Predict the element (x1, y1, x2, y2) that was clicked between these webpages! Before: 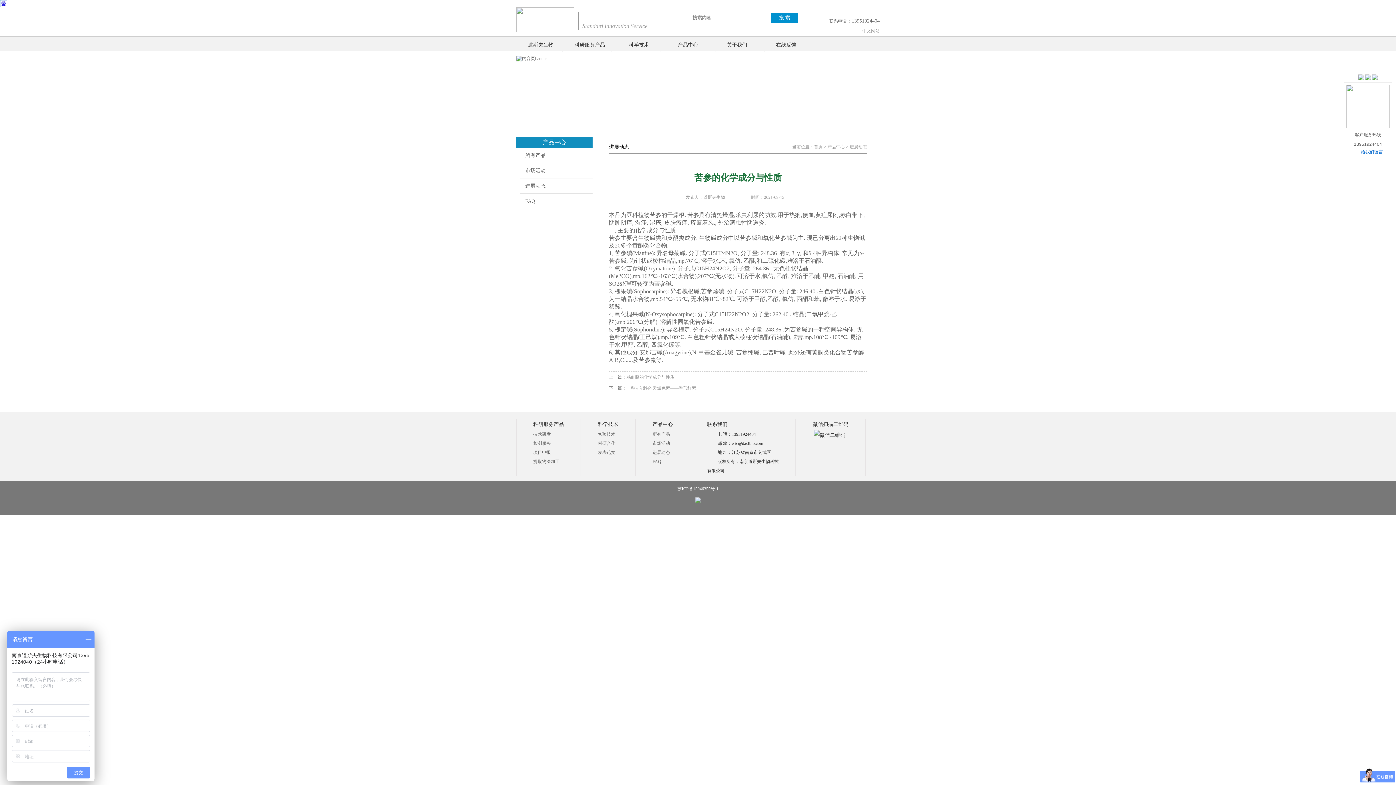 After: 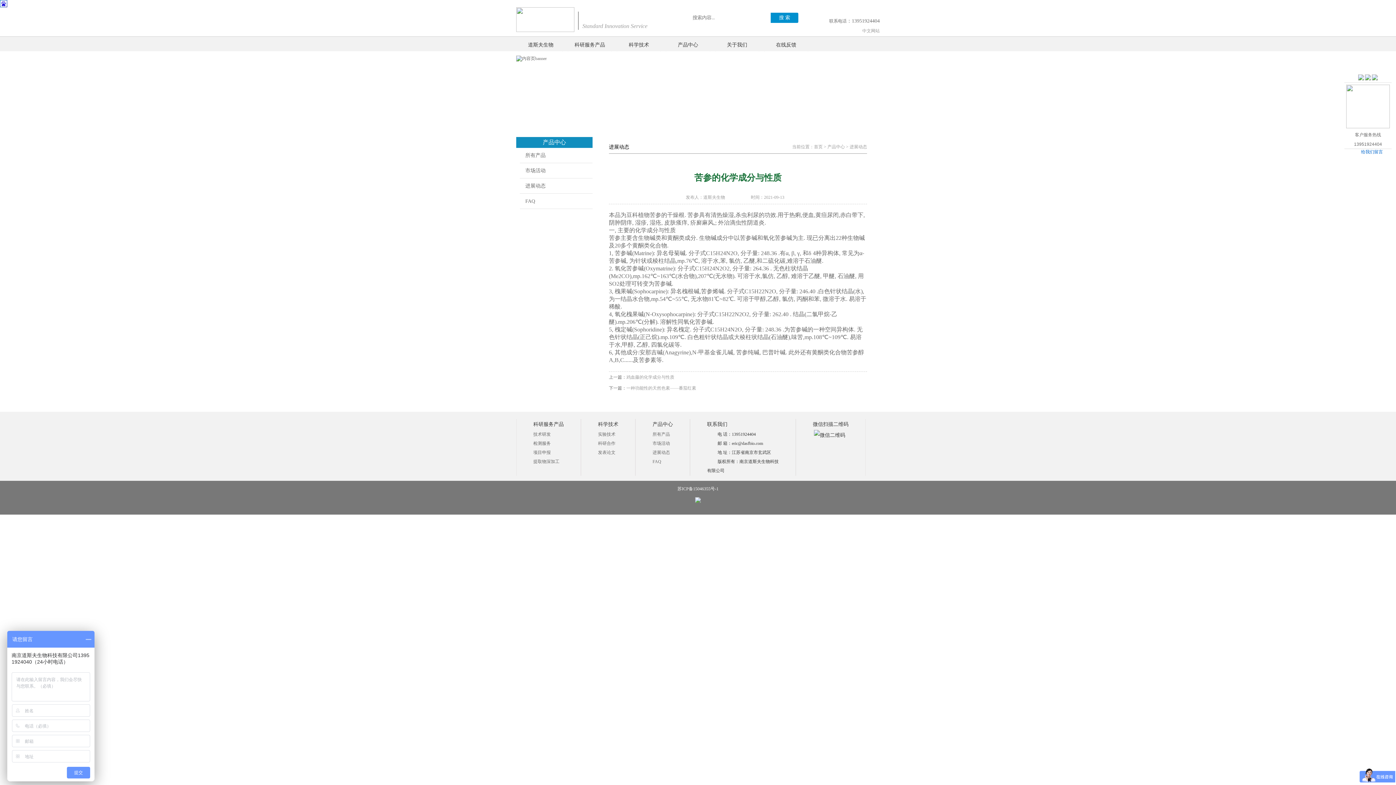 Action: bbox: (1353, 149, 1383, 154) label: 给我们留言